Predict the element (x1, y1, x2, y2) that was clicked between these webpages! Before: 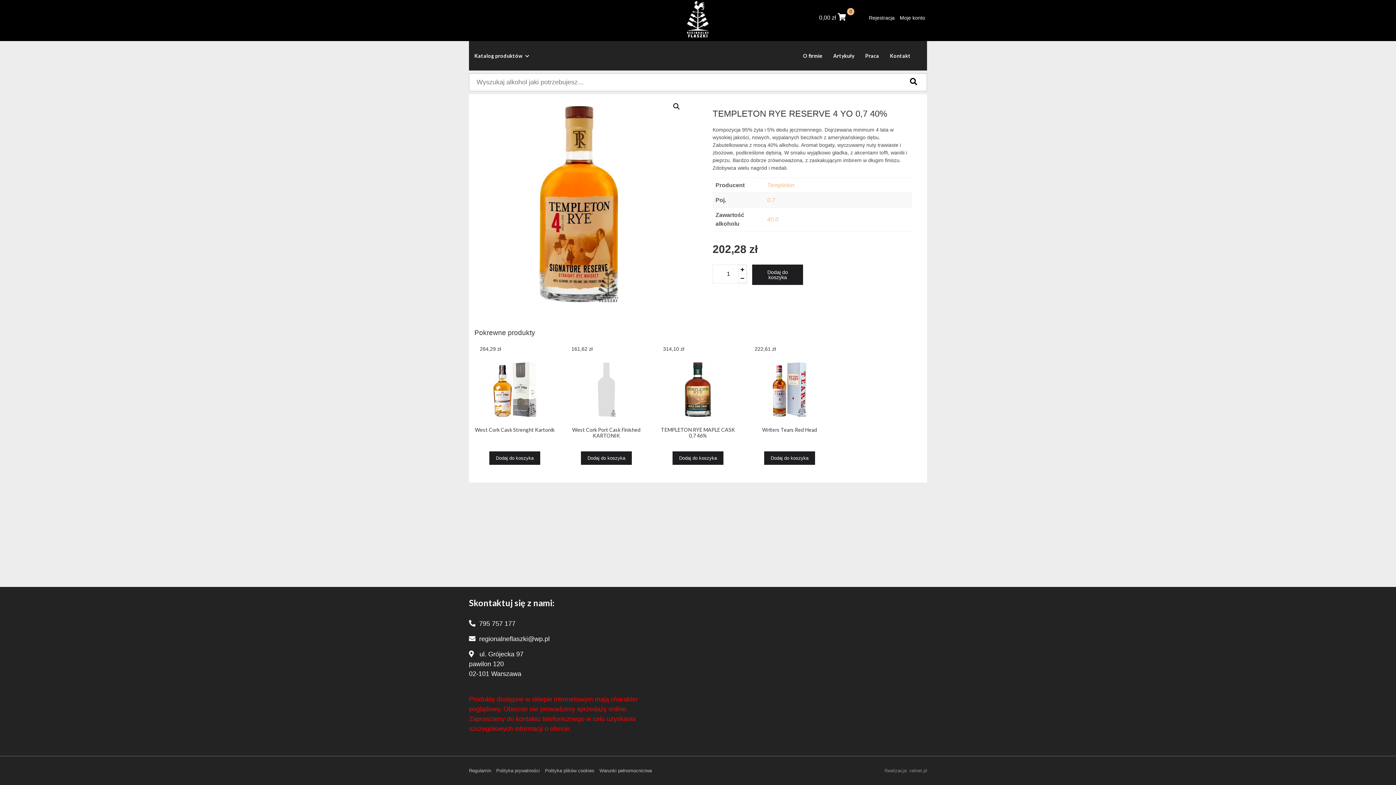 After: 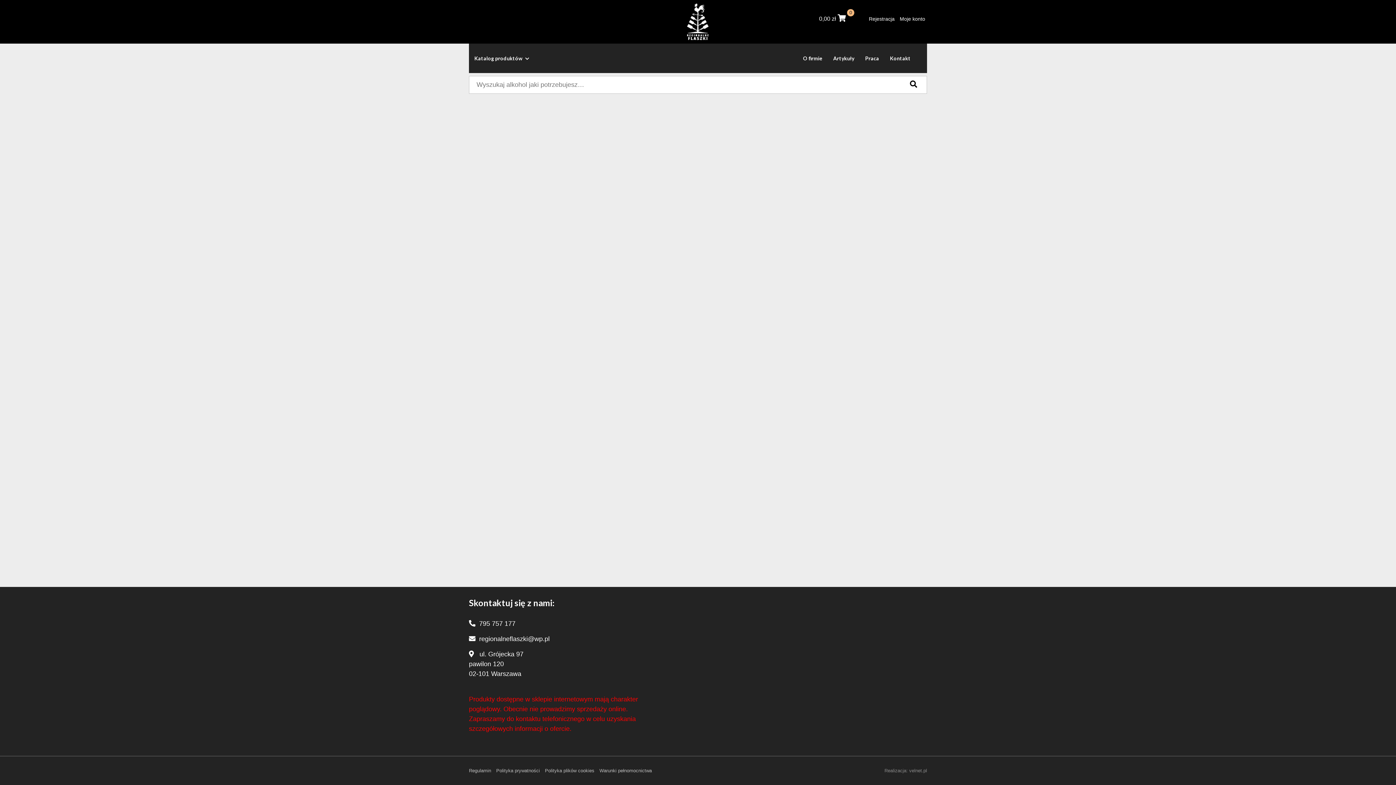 Action: bbox: (860, 50, 884, 61) label: Praca